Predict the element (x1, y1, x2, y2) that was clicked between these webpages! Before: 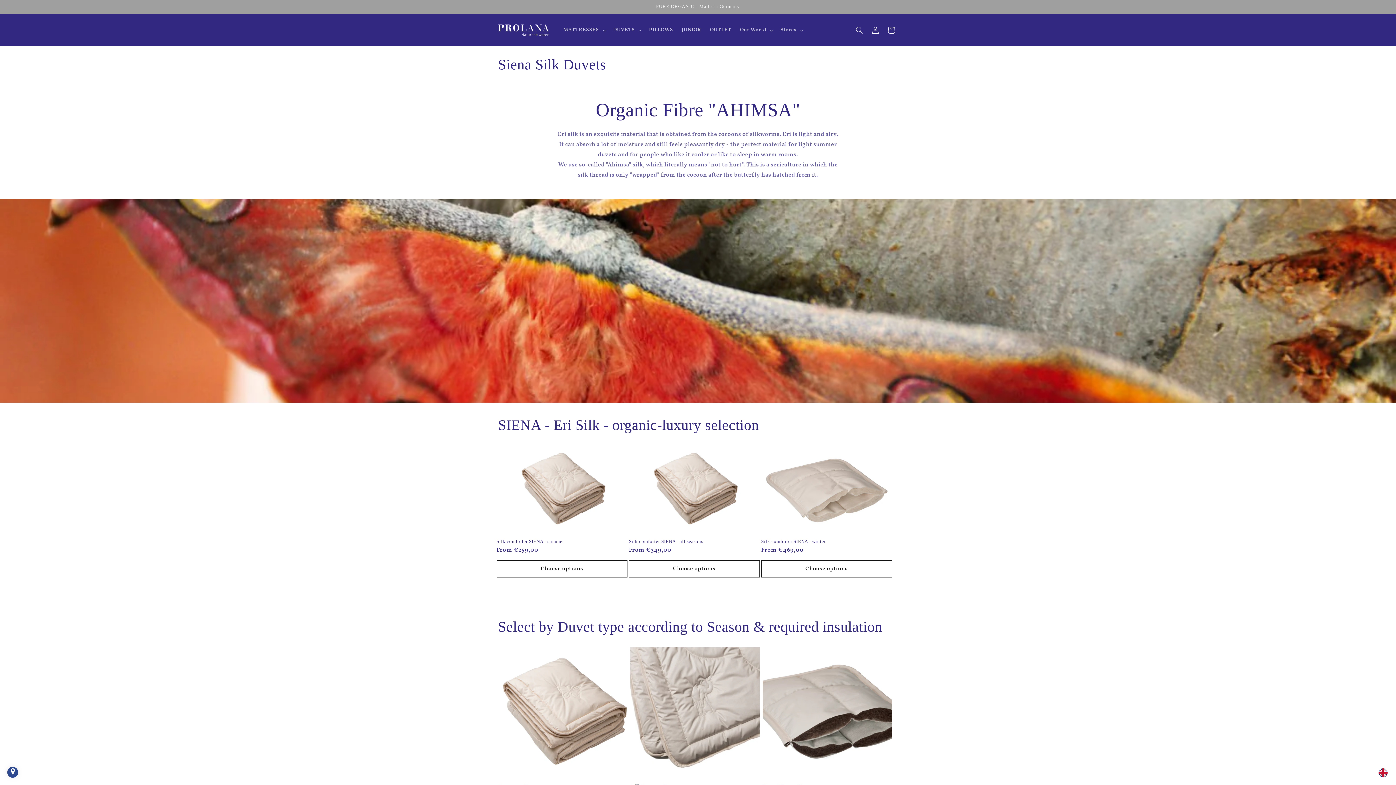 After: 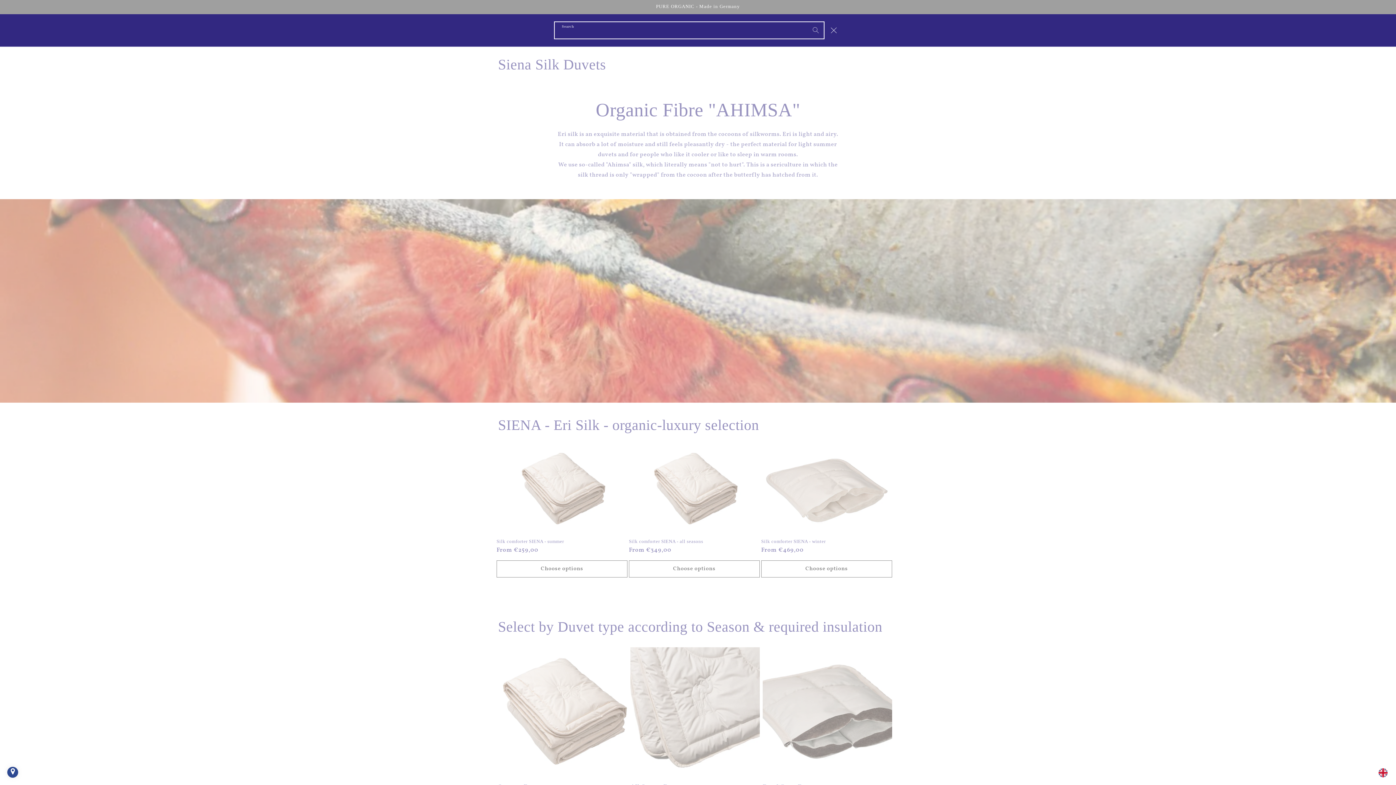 Action: bbox: (851, 22, 867, 38) label: Search